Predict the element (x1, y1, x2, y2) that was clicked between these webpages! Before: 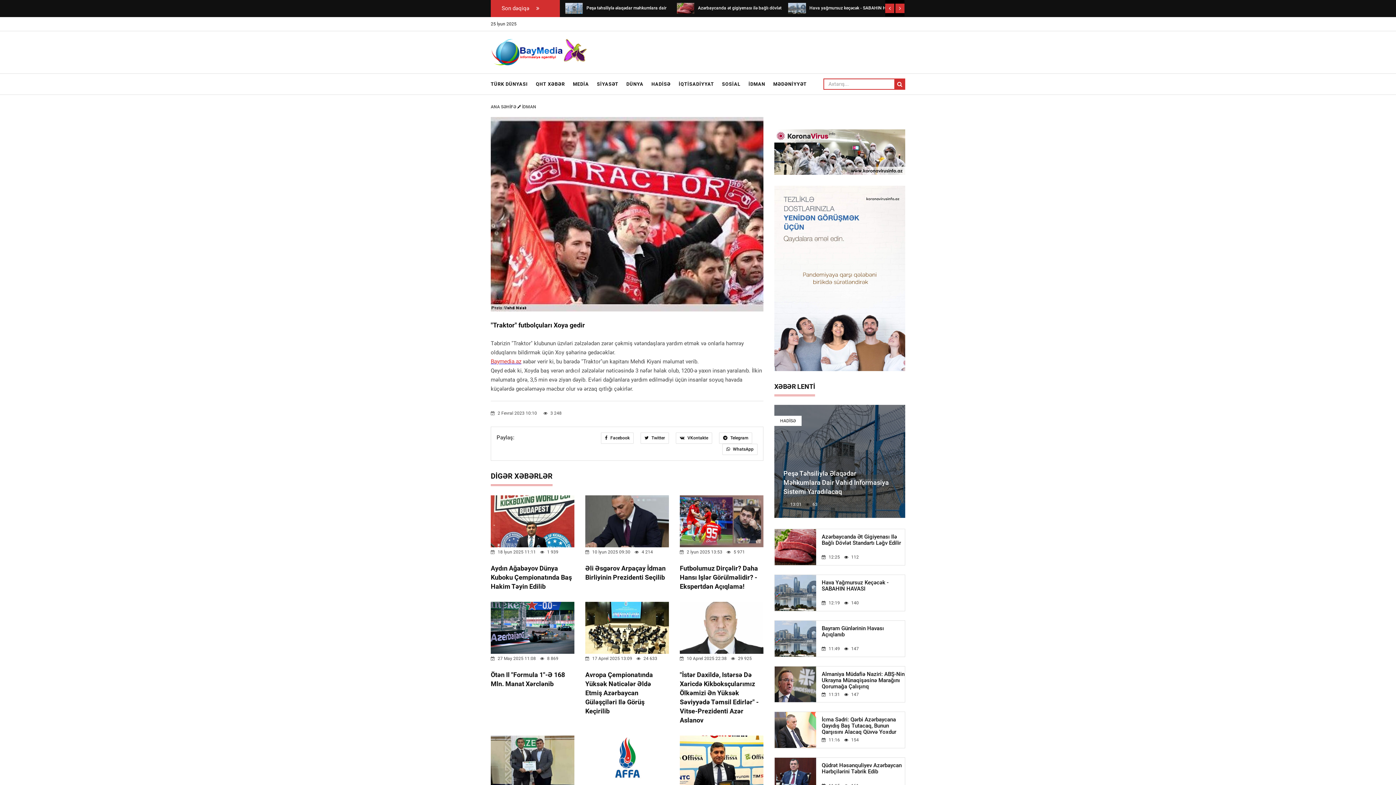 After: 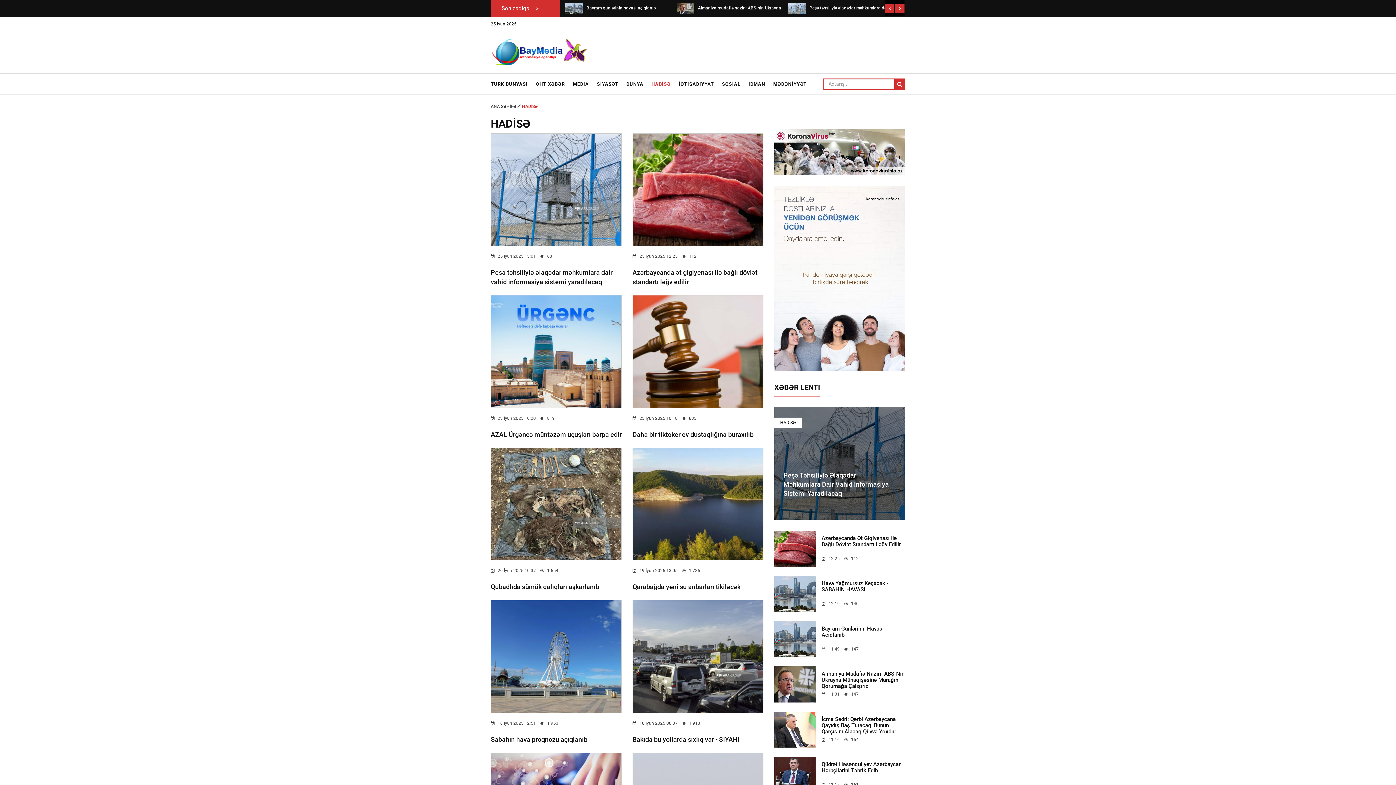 Action: label: HADİSƏ bbox: (648, 73, 674, 94)